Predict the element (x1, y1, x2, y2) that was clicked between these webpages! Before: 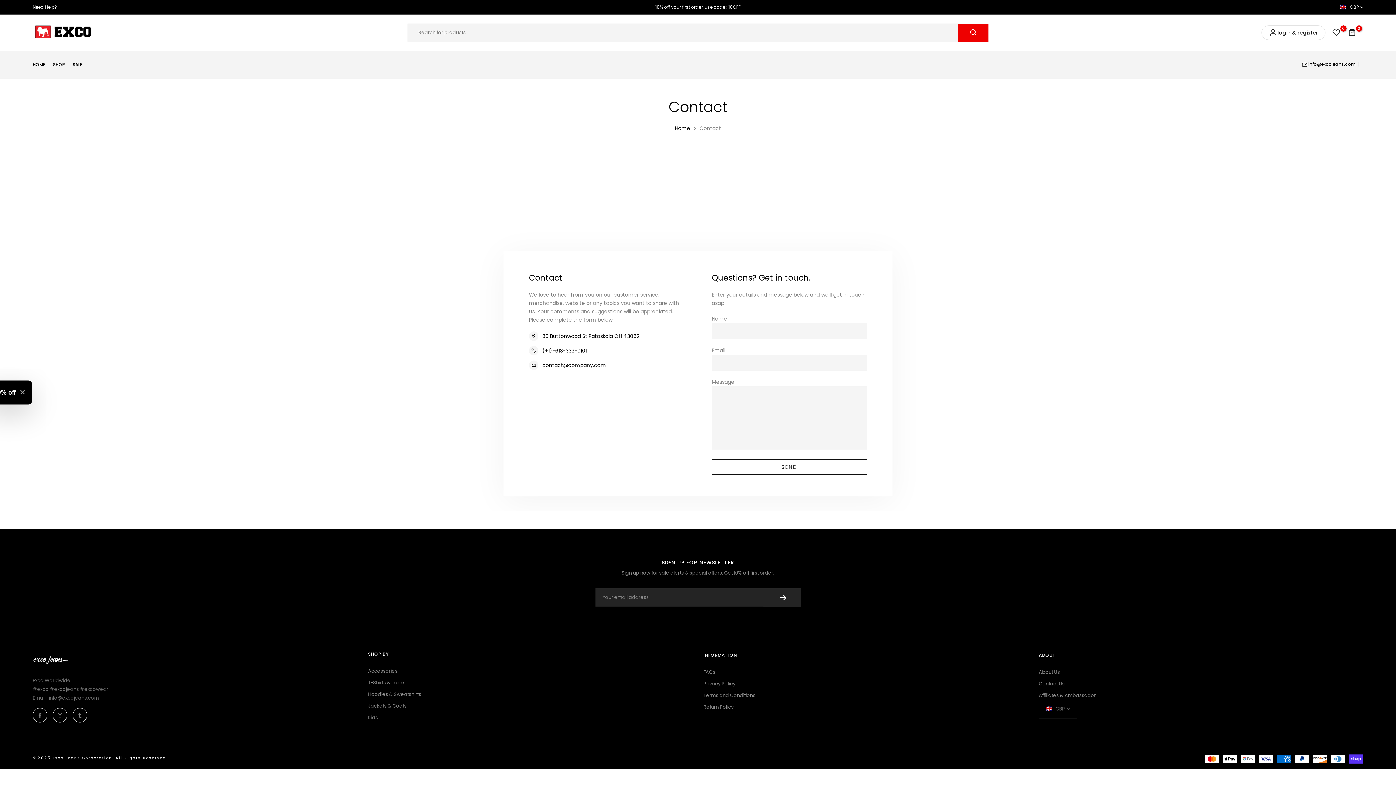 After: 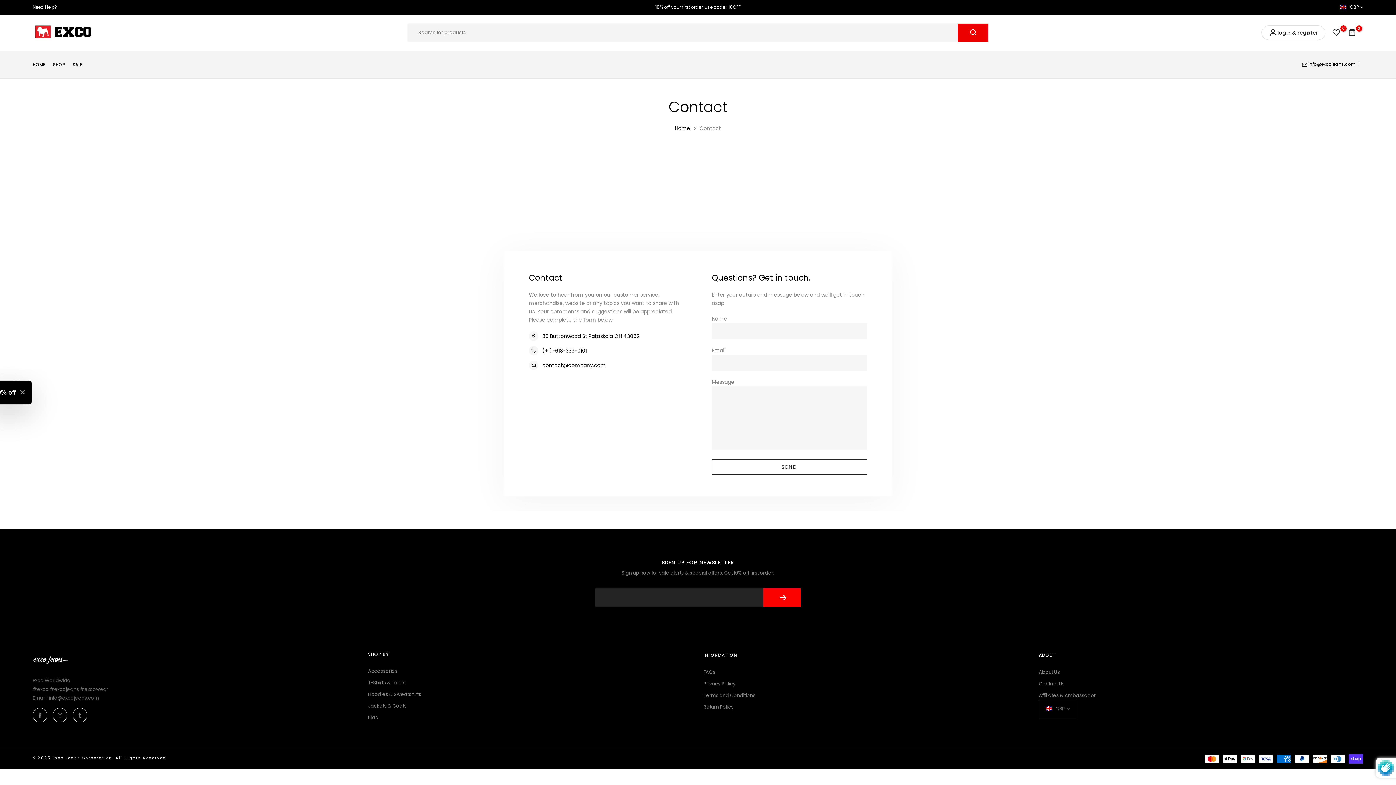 Action: label: Subscribe bbox: (763, 588, 800, 607)